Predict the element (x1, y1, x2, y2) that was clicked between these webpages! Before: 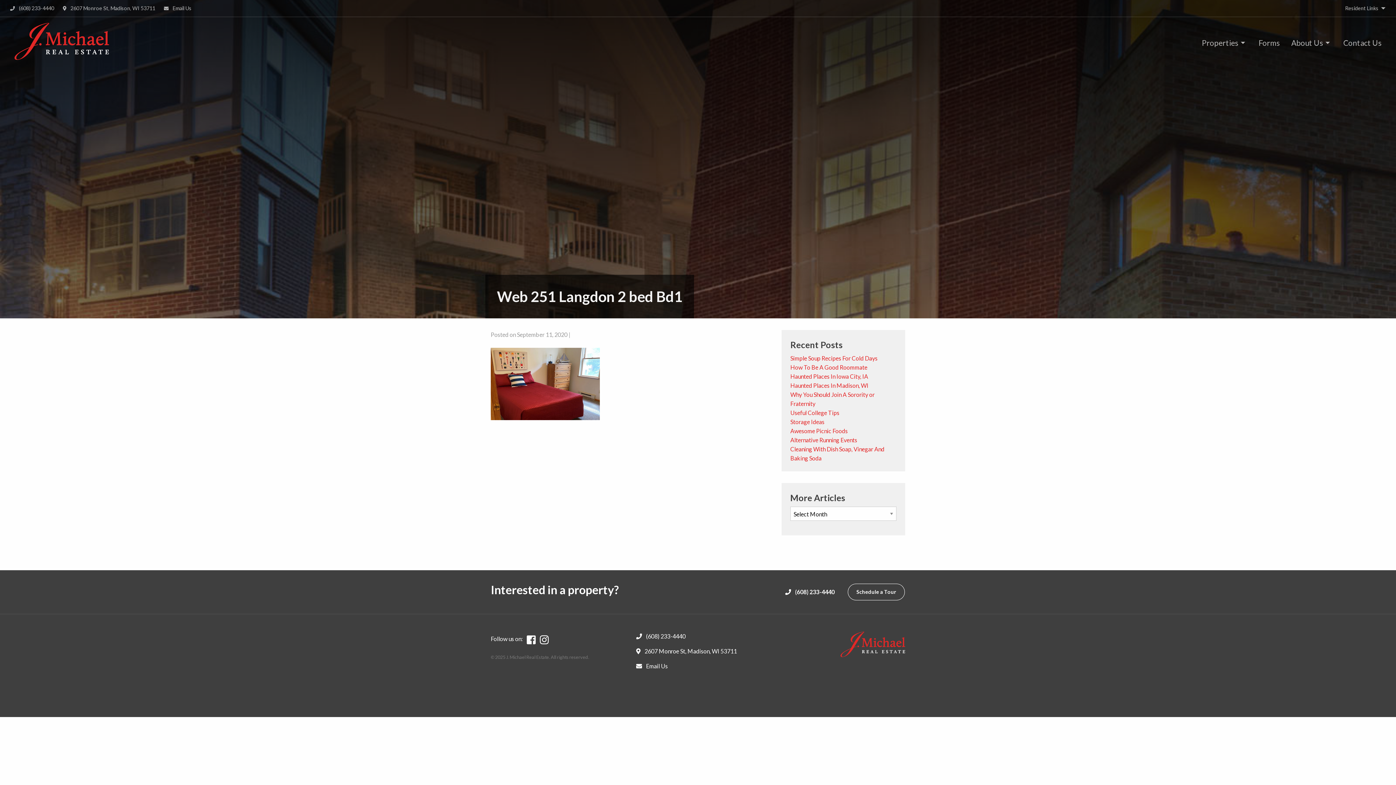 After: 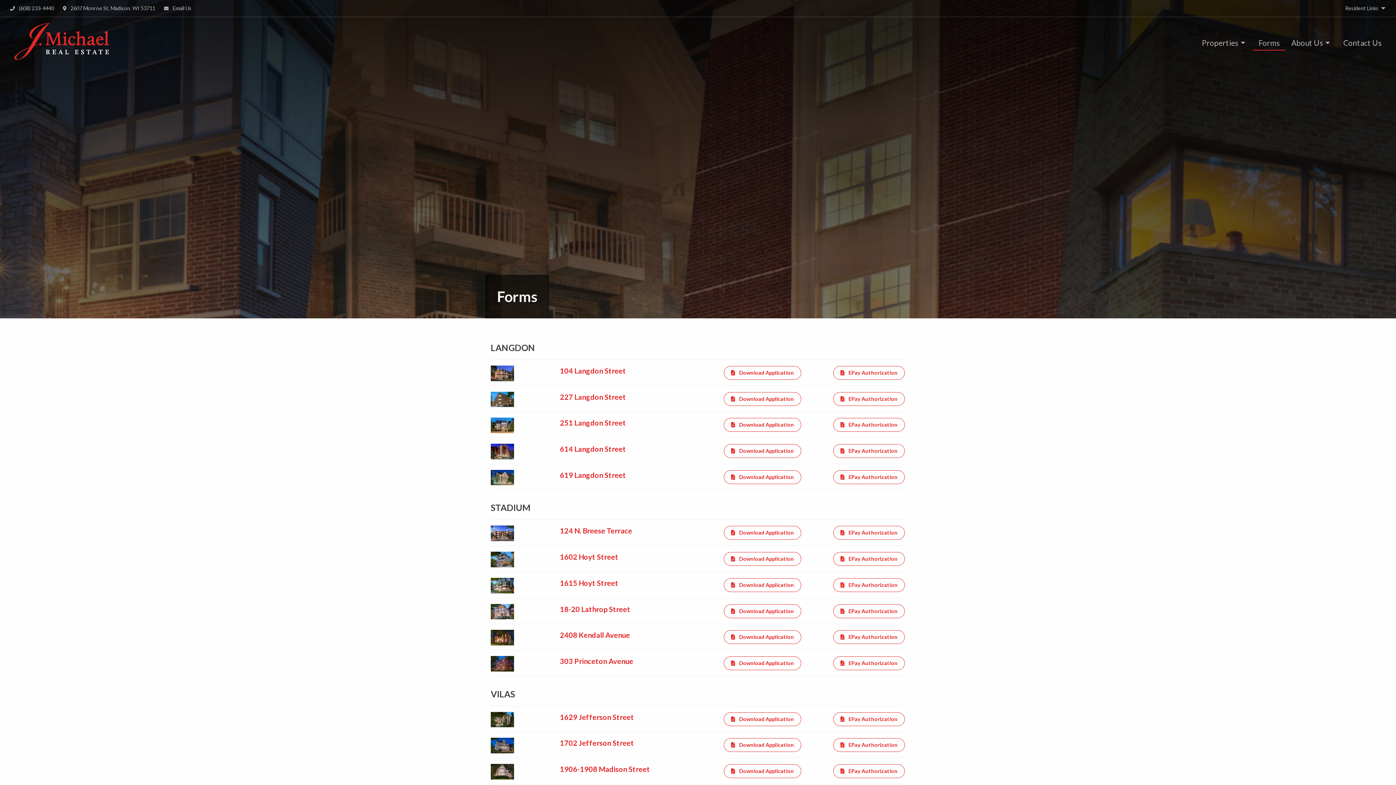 Action: bbox: (1253, 35, 1285, 50) label: Forms